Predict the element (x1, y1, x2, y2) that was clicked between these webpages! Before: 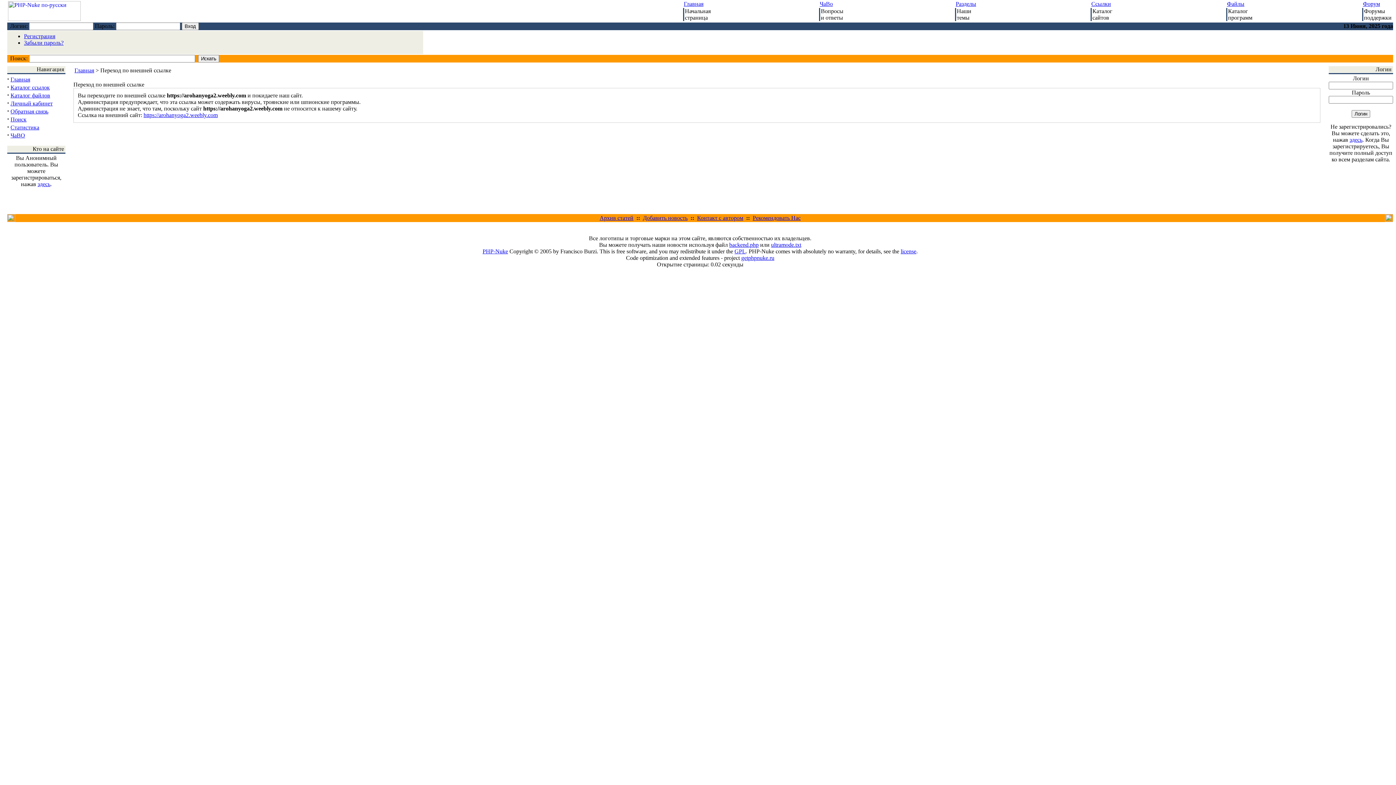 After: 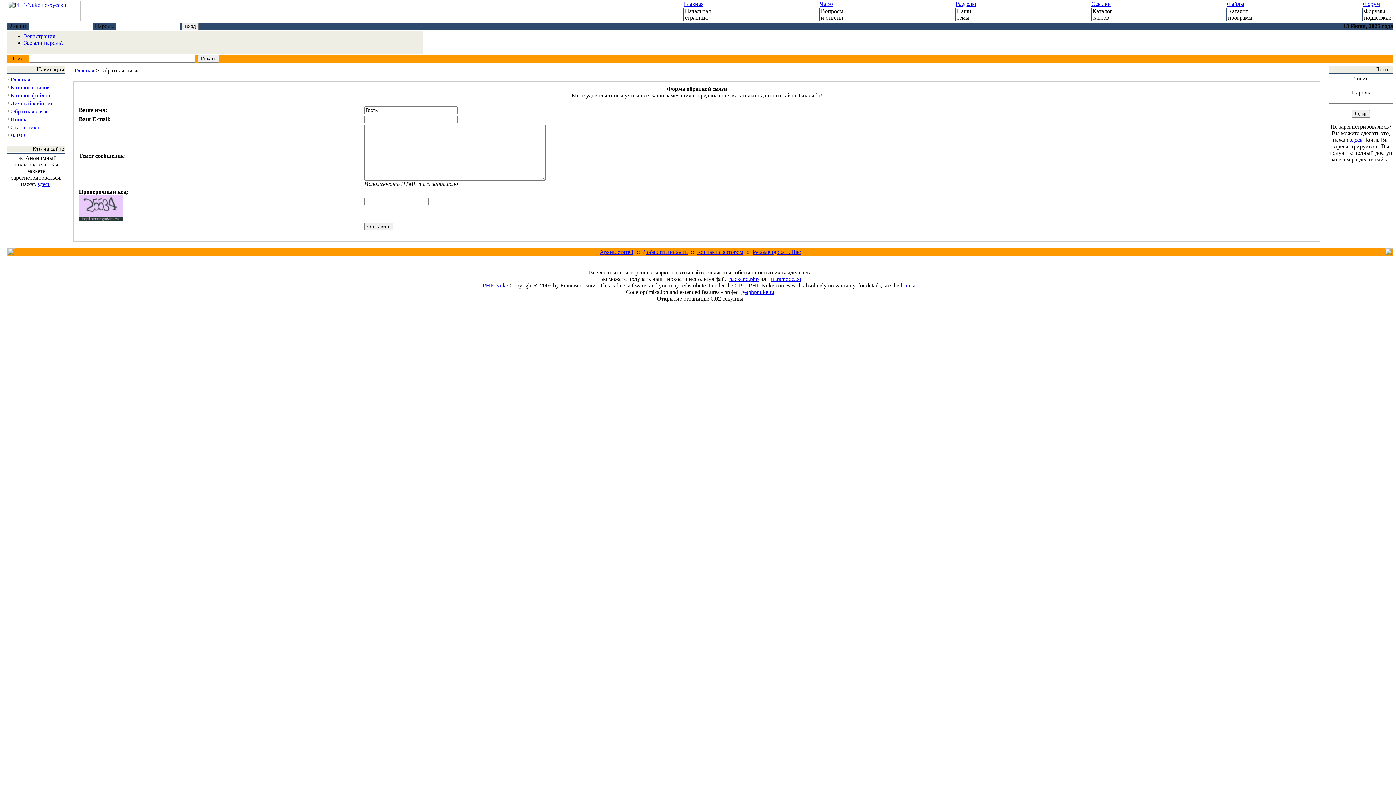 Action: bbox: (10, 108, 48, 114) label: Обратная связь